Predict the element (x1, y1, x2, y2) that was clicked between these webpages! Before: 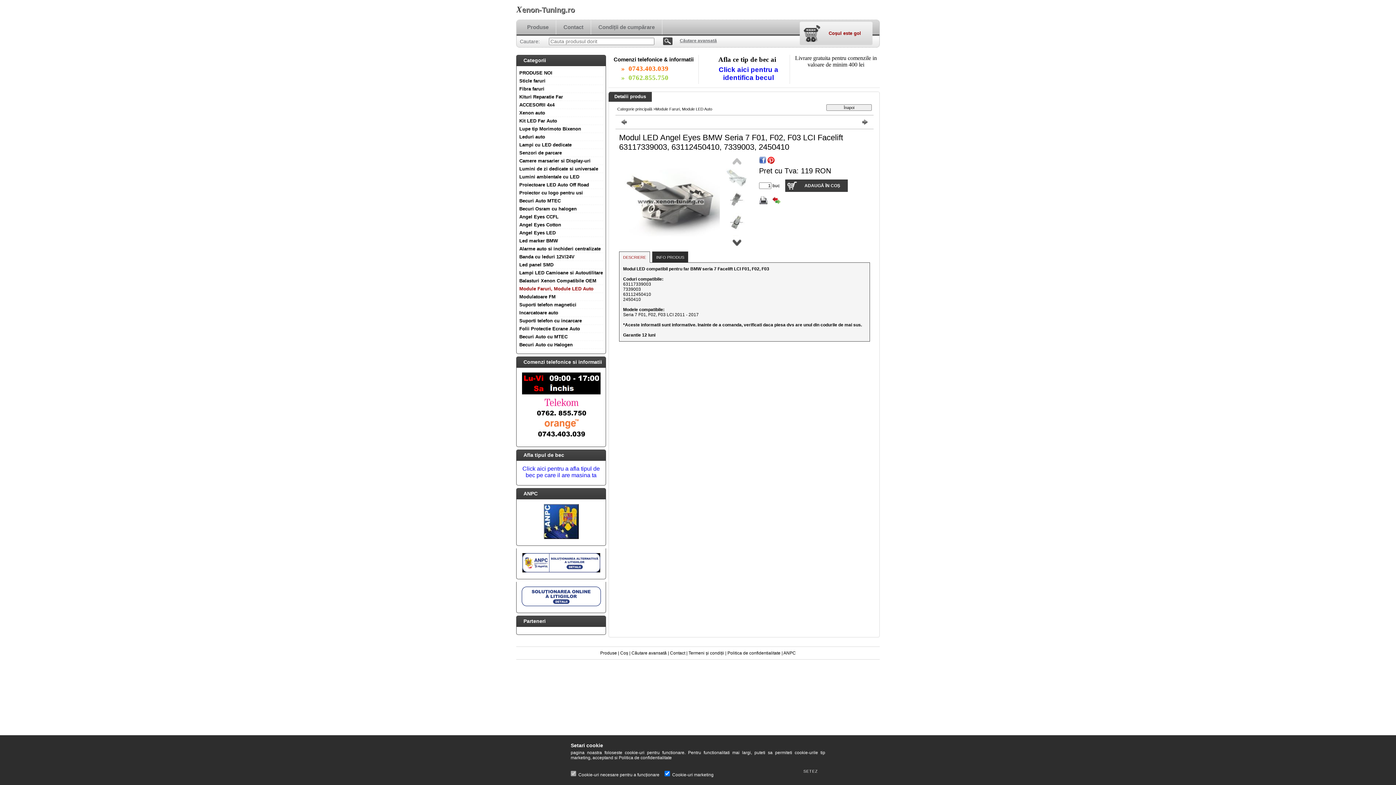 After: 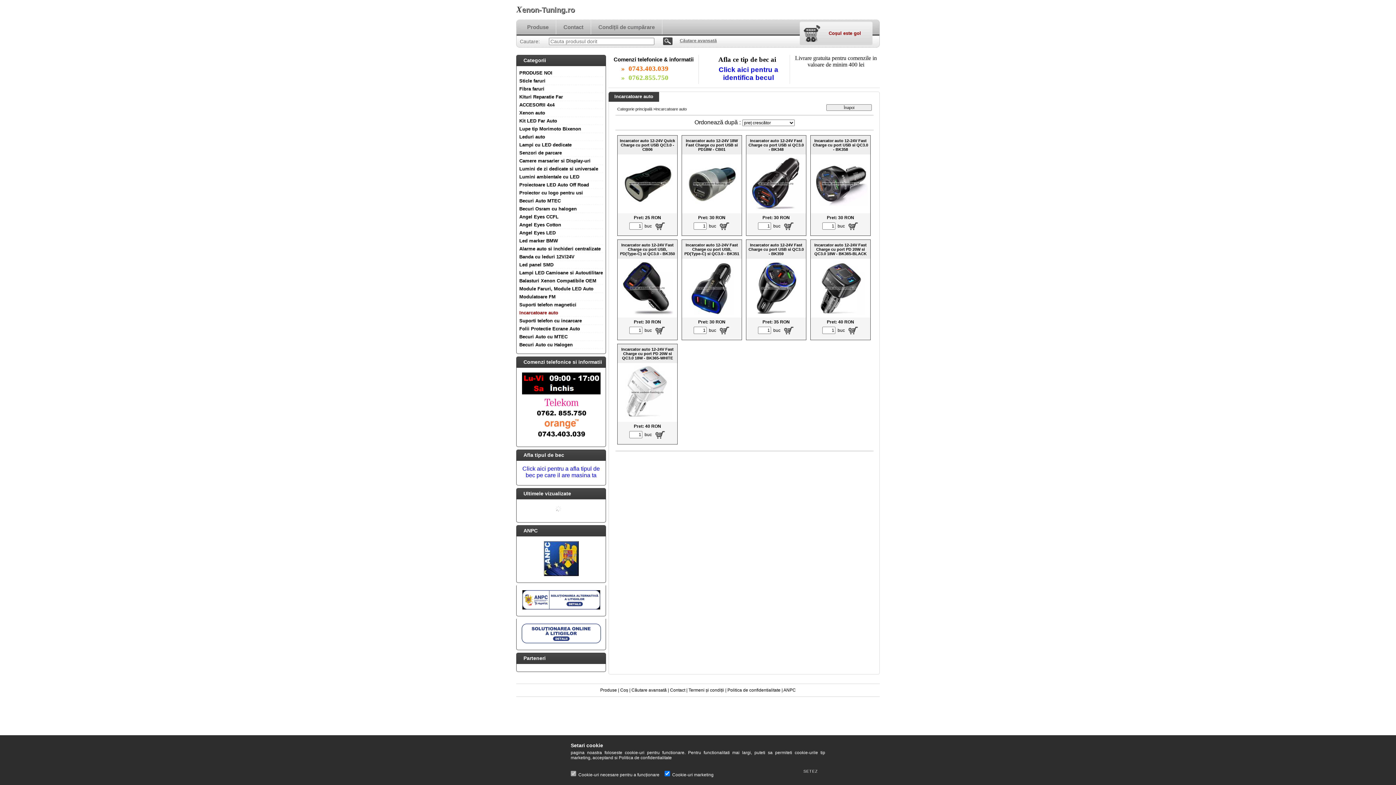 Action: label: Incarcatoare auto bbox: (519, 310, 558, 315)